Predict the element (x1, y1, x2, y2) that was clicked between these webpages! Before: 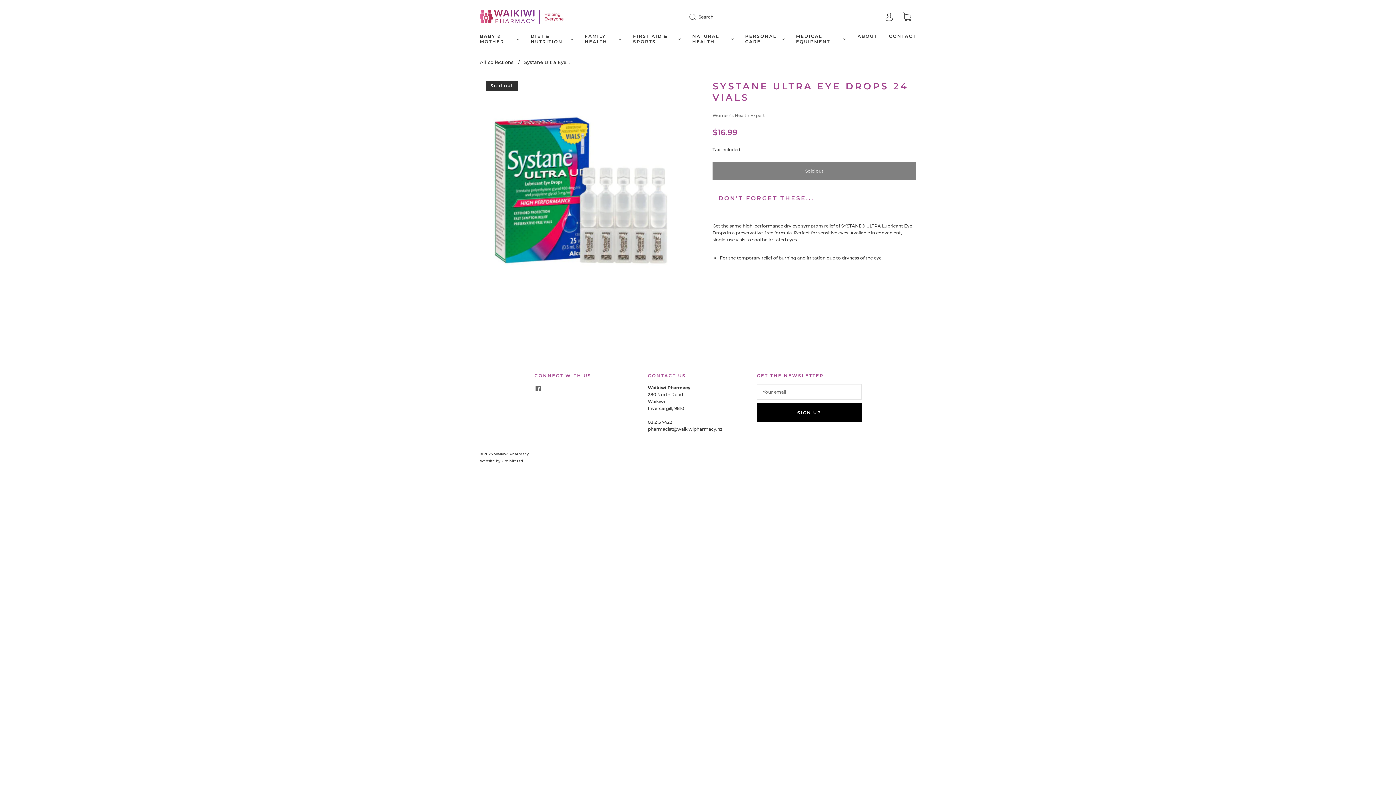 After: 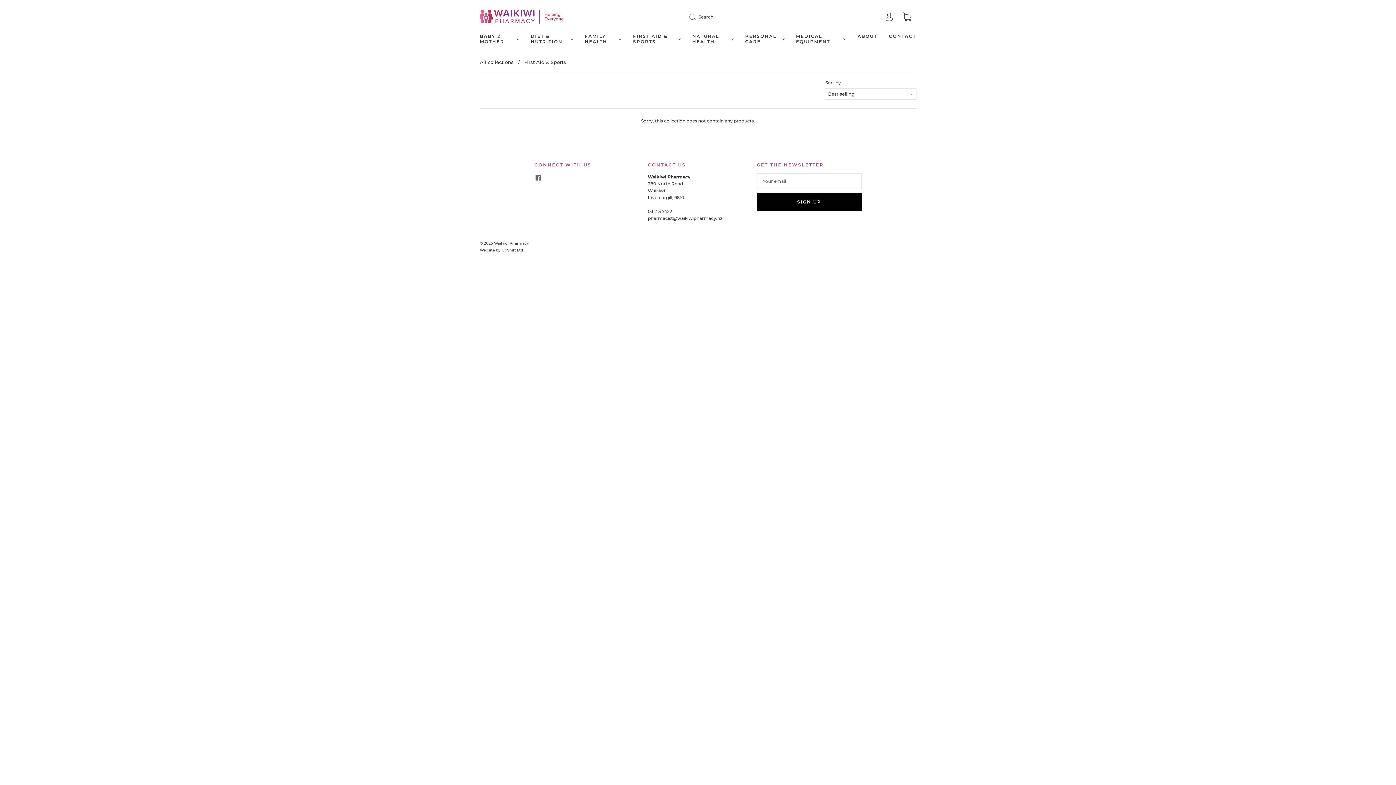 Action: label: FIRST AID & SPORTS bbox: (633, 33, 680, 44)